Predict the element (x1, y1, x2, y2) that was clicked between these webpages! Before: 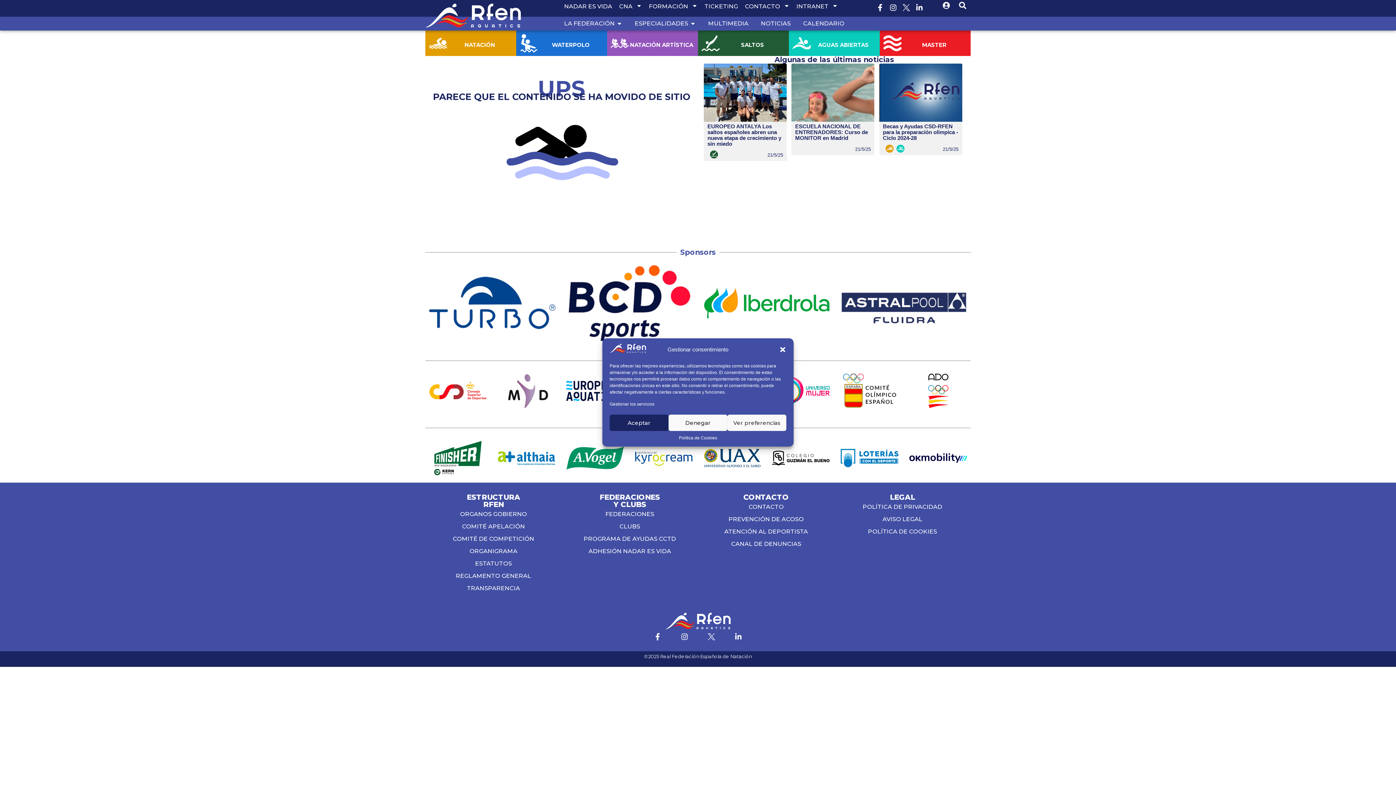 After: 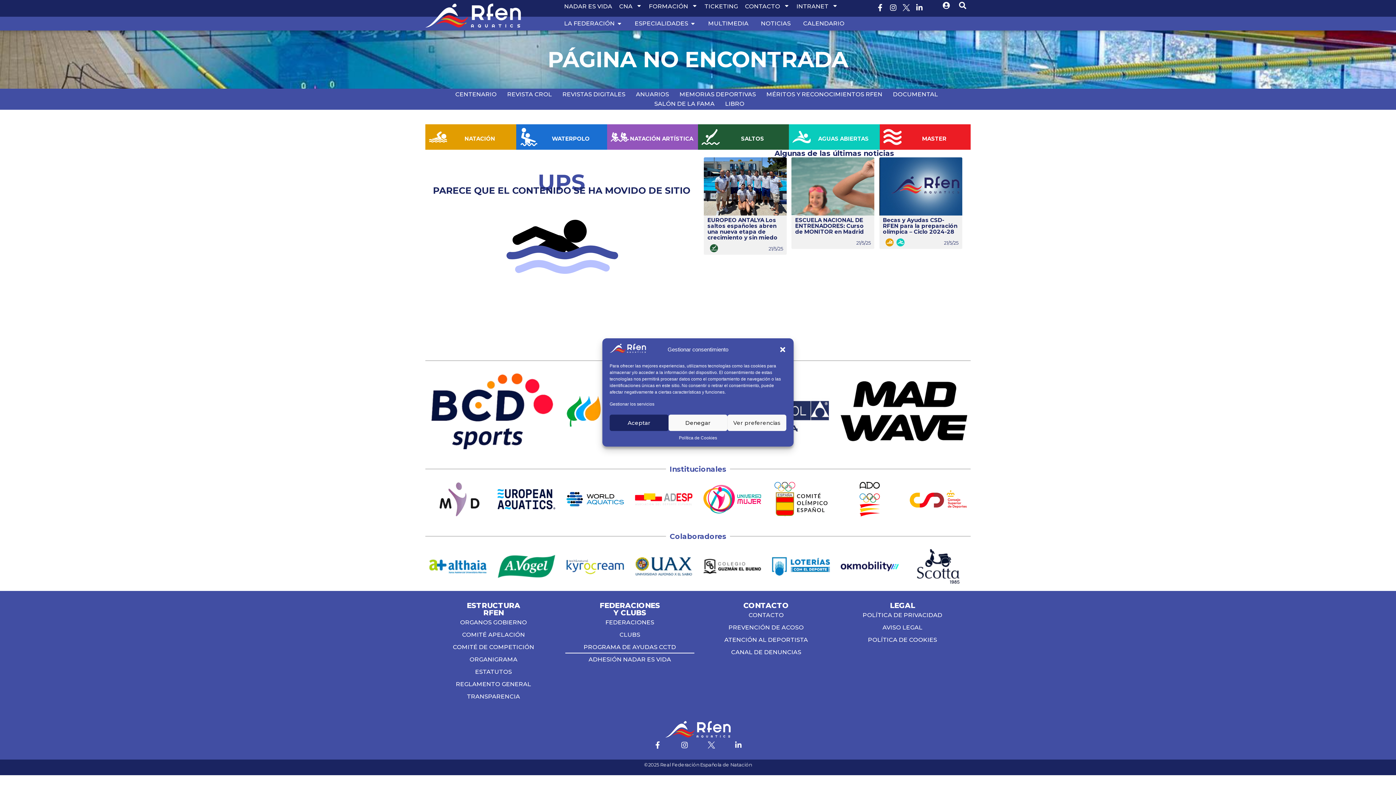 Action: bbox: (565, 533, 694, 545) label: PROGRAMA DE AYUDAS CCTD